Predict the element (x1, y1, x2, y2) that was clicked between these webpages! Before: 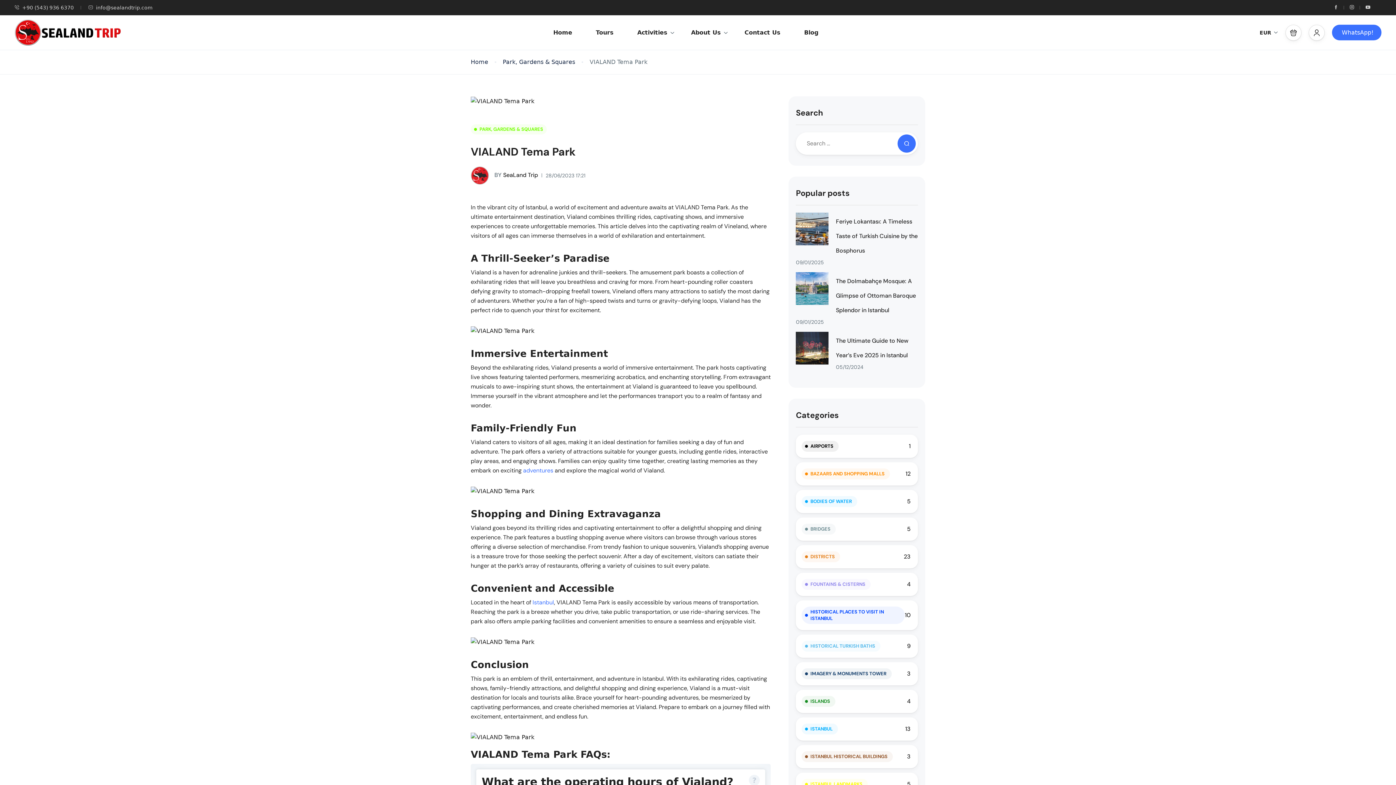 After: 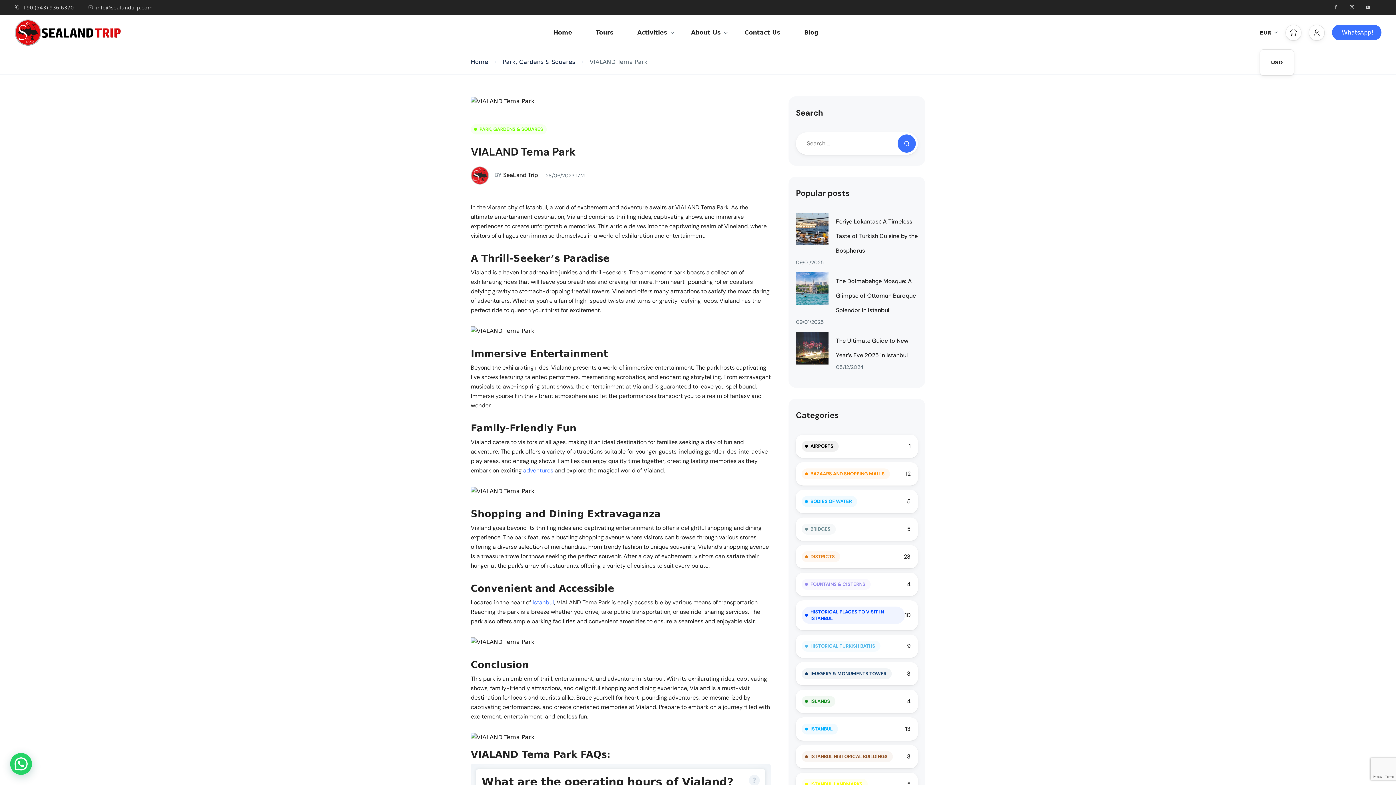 Action: bbox: (1260, 28, 1278, 36) label: EUR